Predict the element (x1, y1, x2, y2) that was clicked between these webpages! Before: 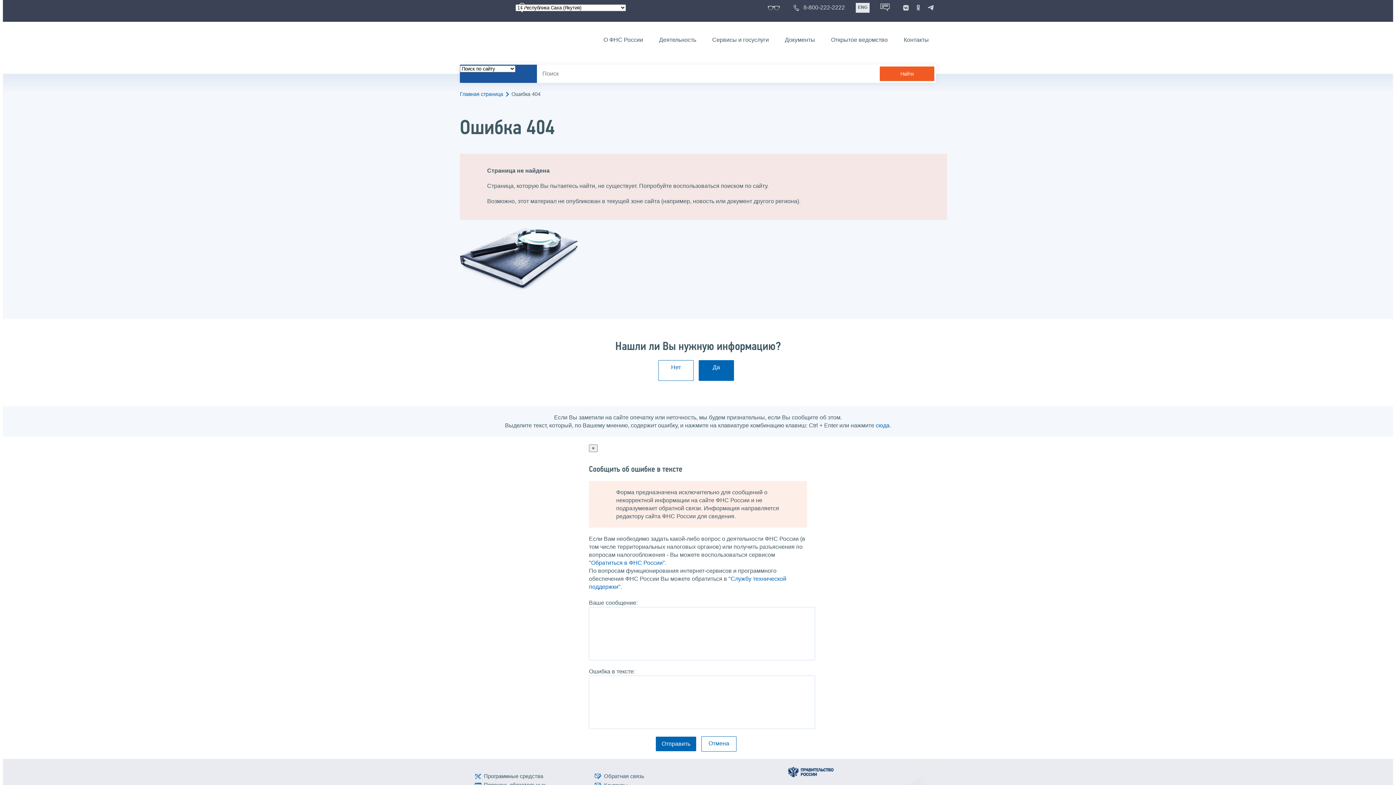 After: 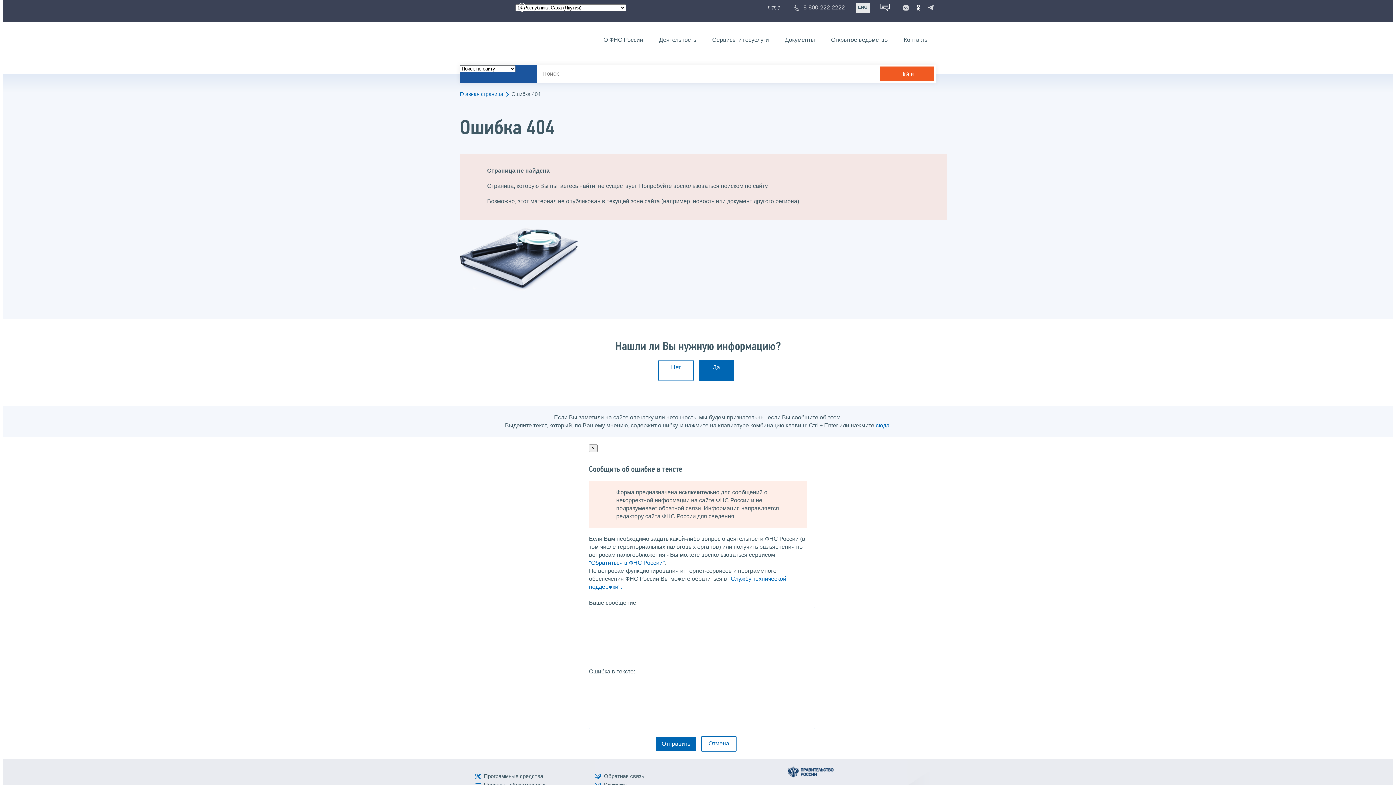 Action: bbox: (913, 2, 924, 13)